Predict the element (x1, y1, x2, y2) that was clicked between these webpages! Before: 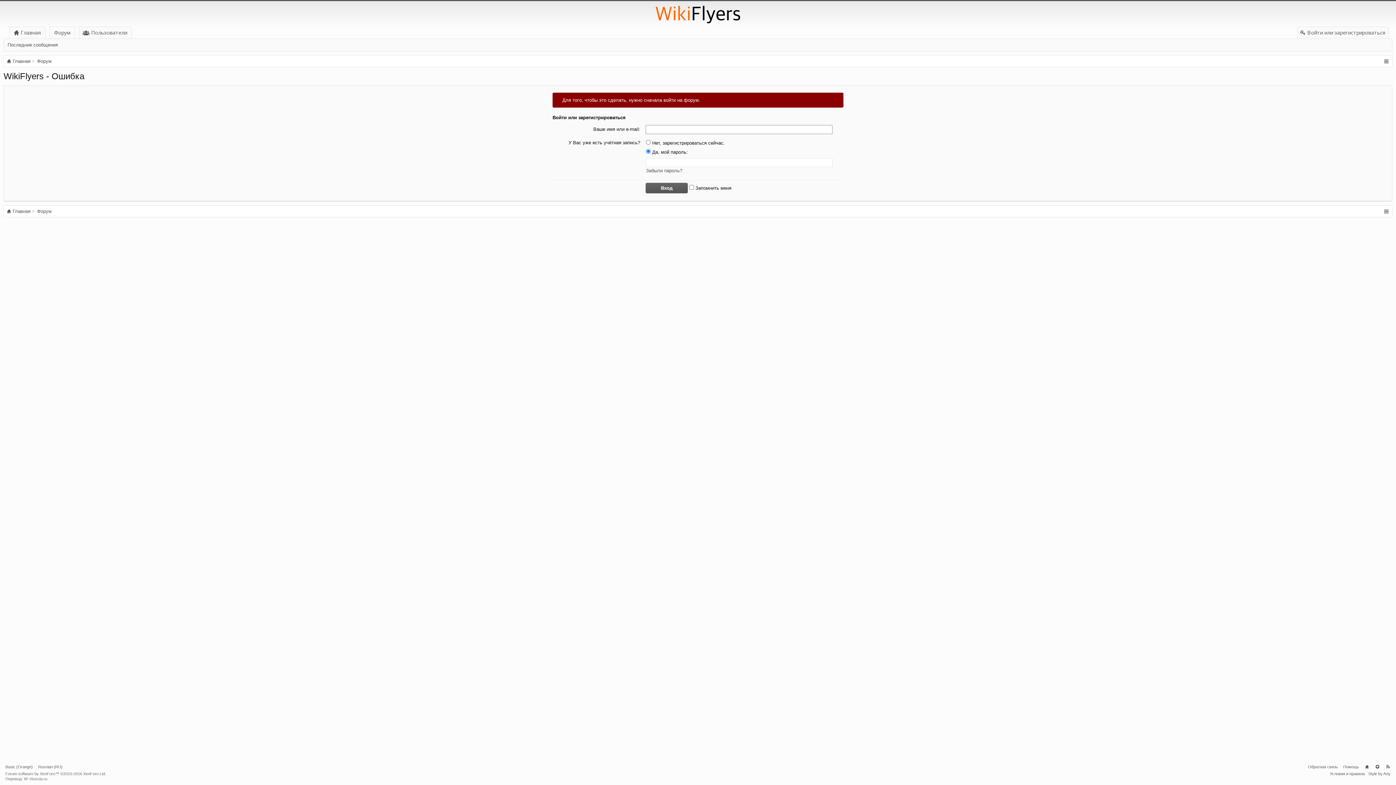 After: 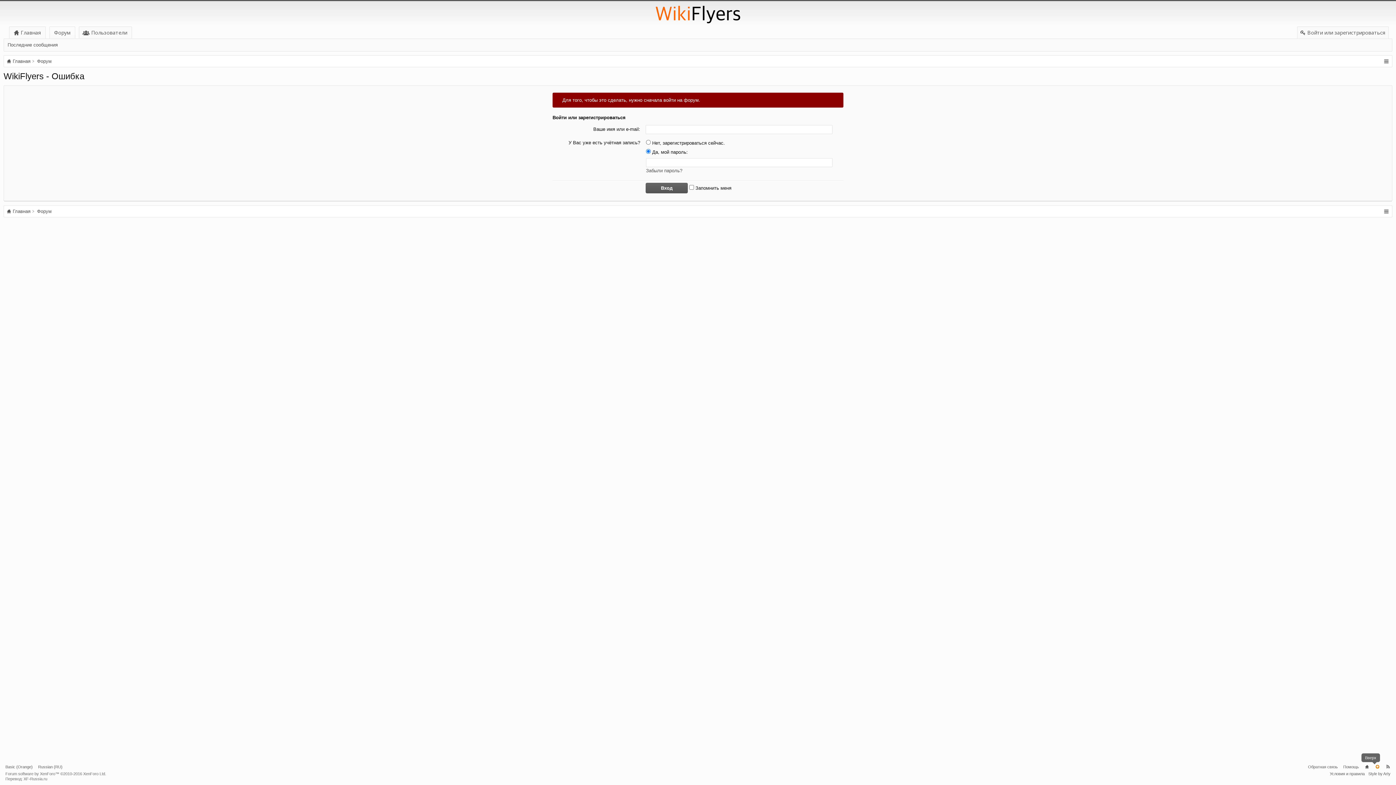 Action: bbox: (1375, 764, 1380, 769) label: Вверх